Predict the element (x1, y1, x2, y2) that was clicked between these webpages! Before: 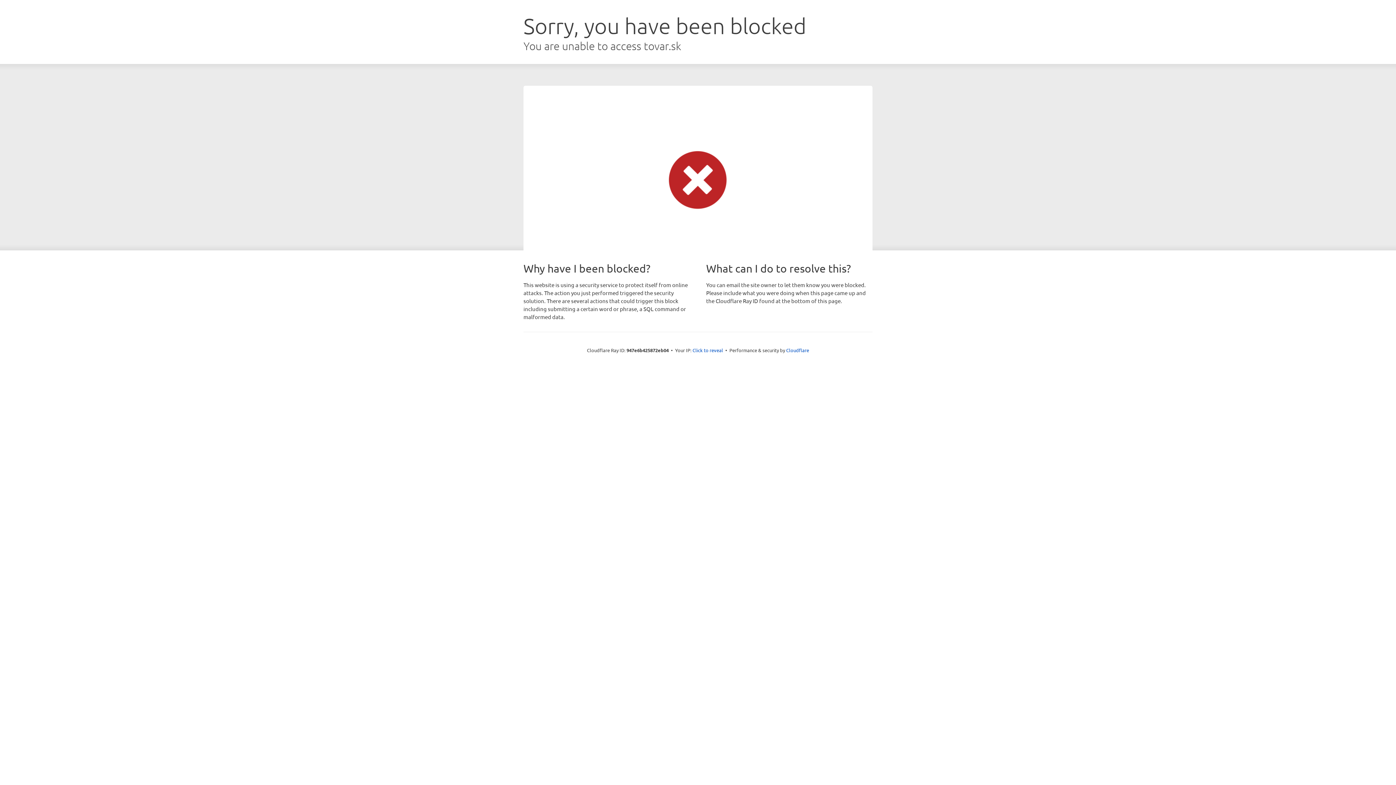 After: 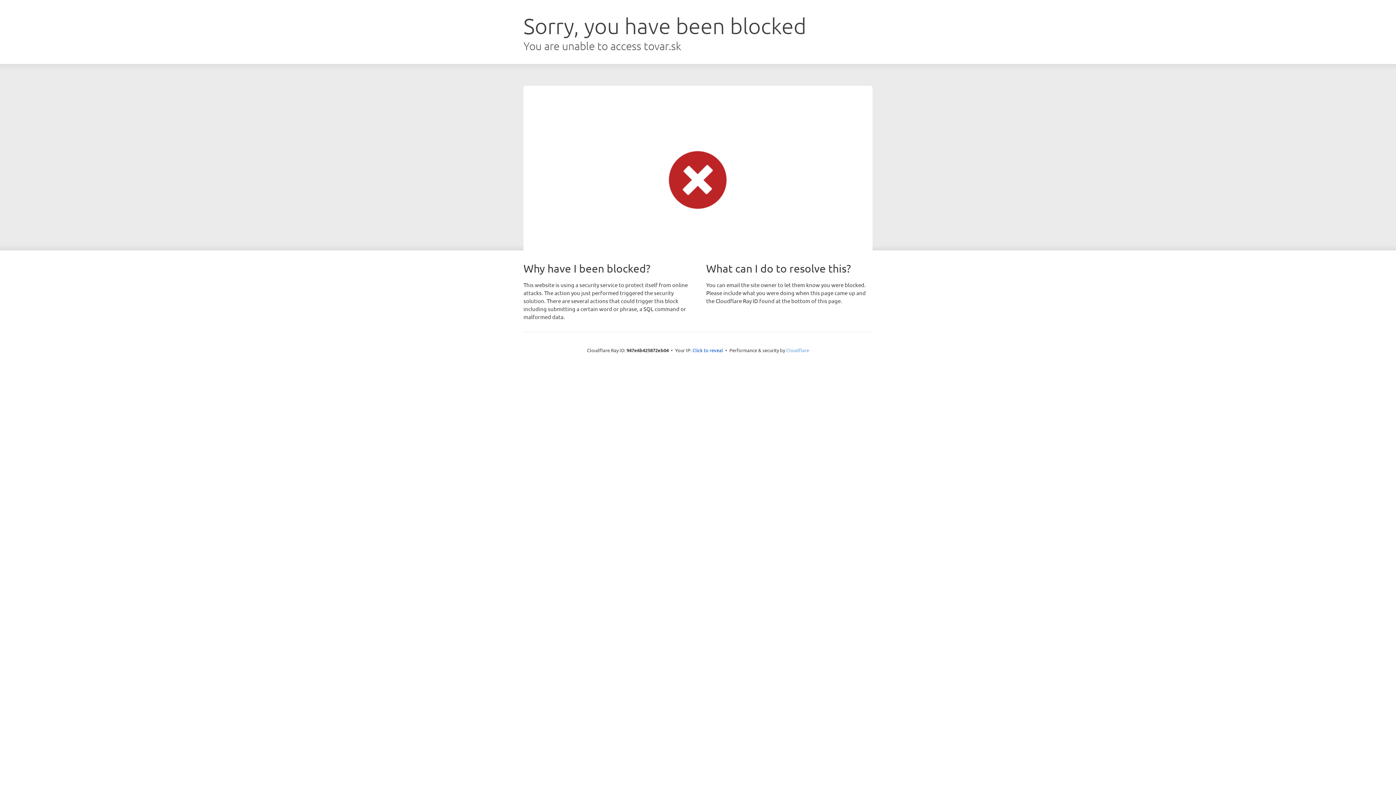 Action: bbox: (786, 347, 809, 353) label: Cloudflare